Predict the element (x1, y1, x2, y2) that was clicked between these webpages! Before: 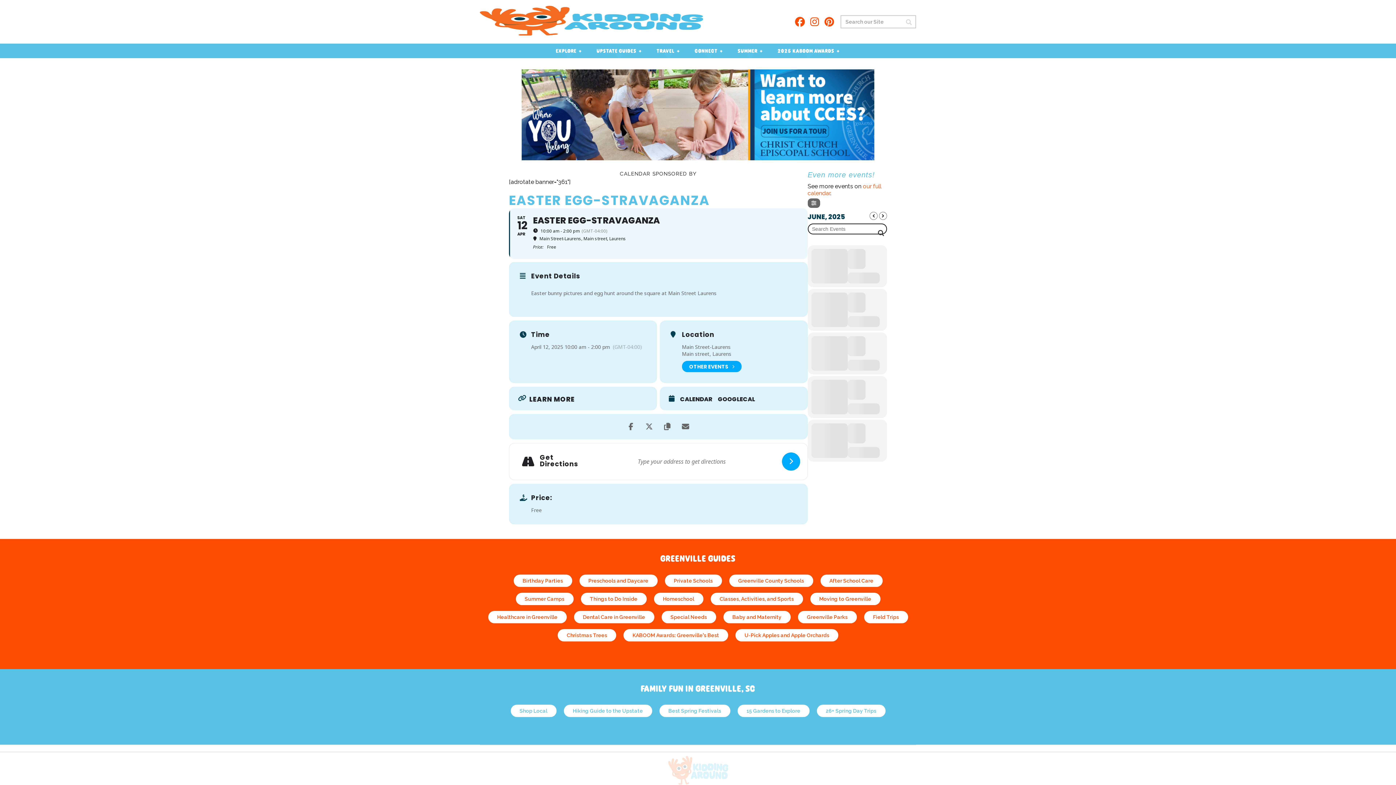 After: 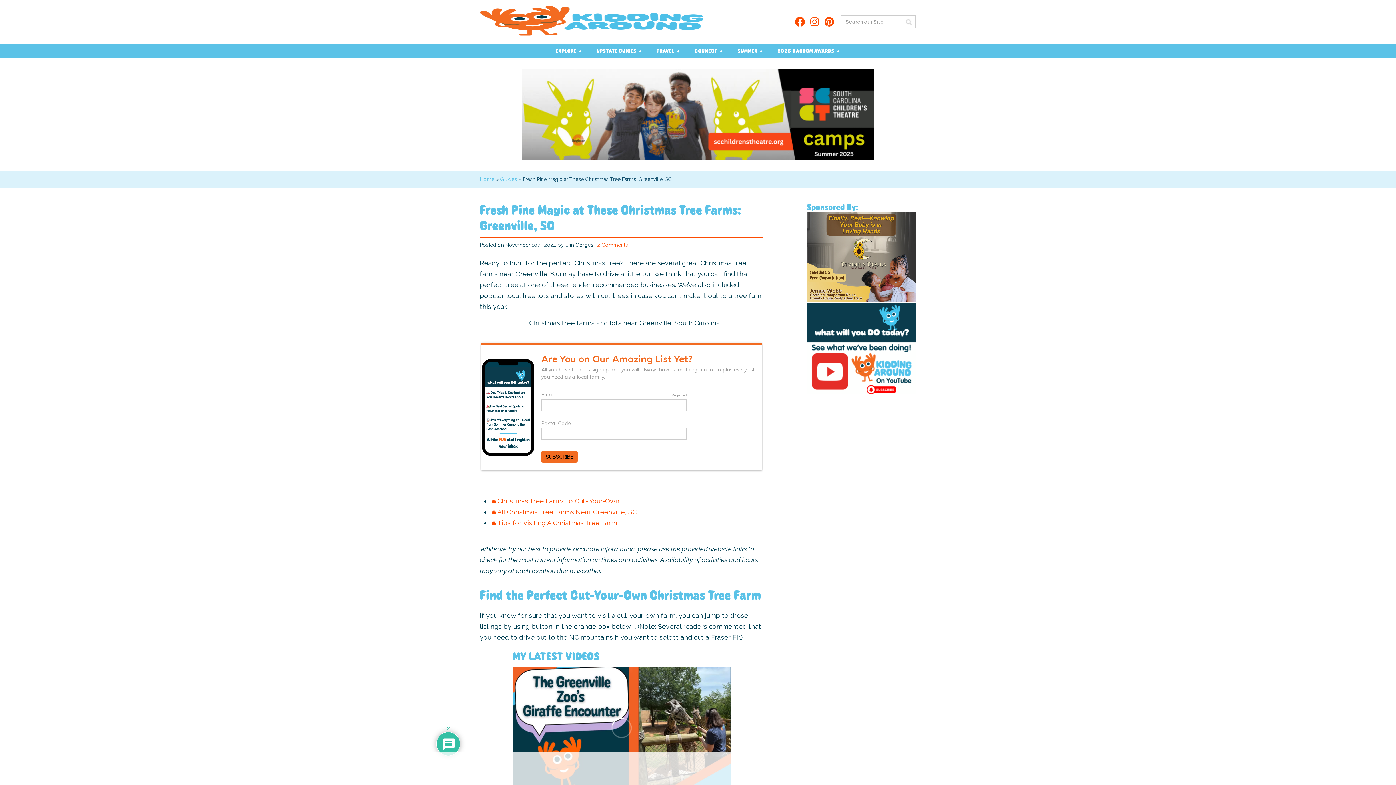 Action: bbox: (557, 629, 616, 641) label: Christmas Trees